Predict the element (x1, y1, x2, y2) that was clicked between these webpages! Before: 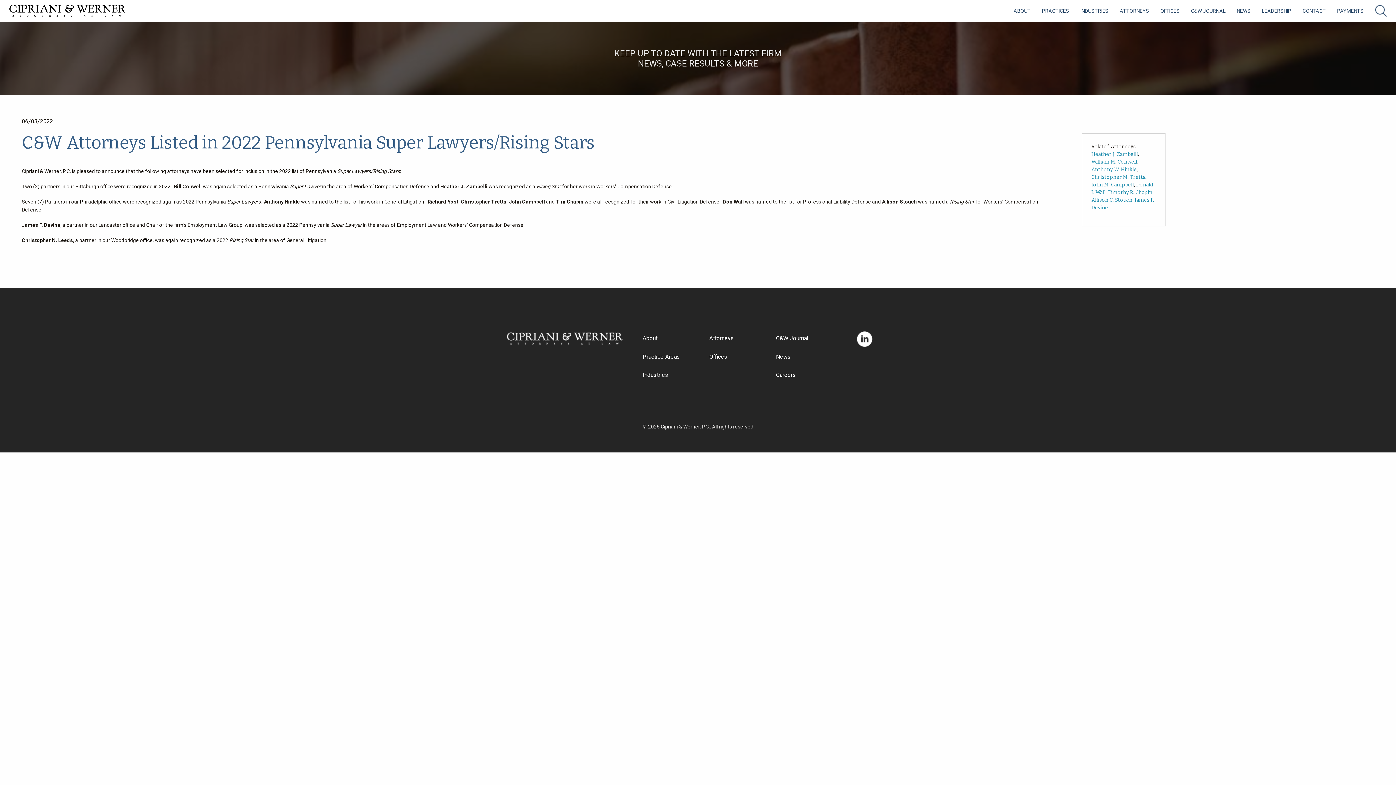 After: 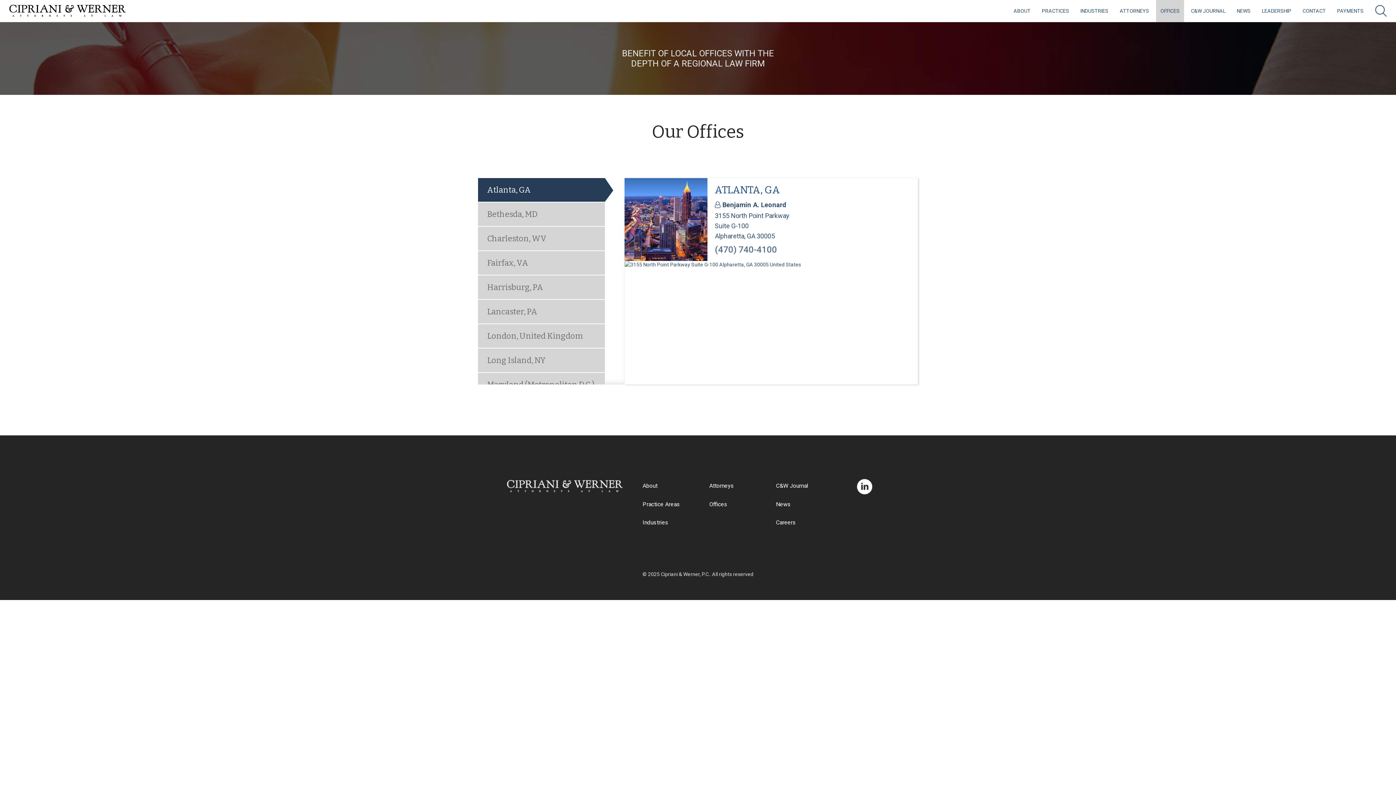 Action: bbox: (703, 349, 759, 363) label: Offices